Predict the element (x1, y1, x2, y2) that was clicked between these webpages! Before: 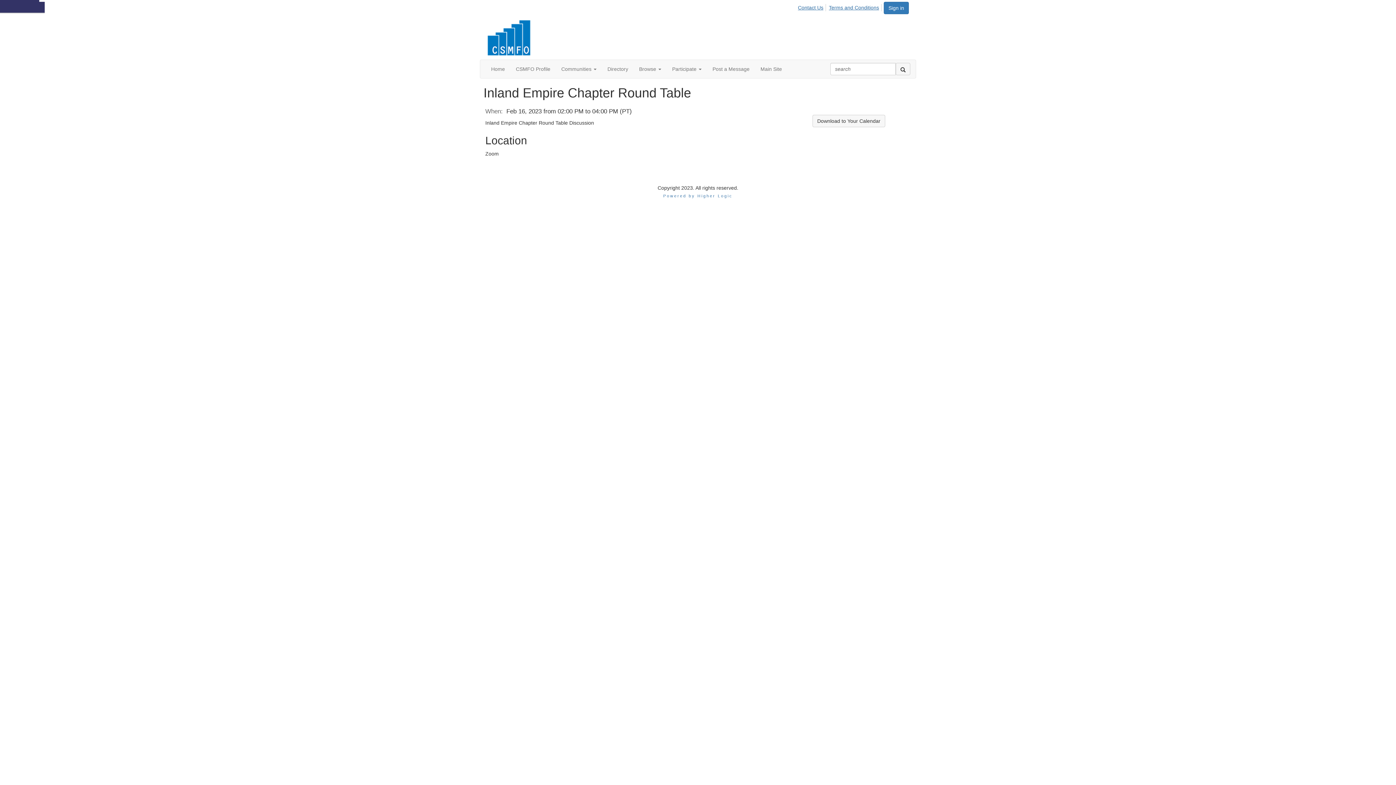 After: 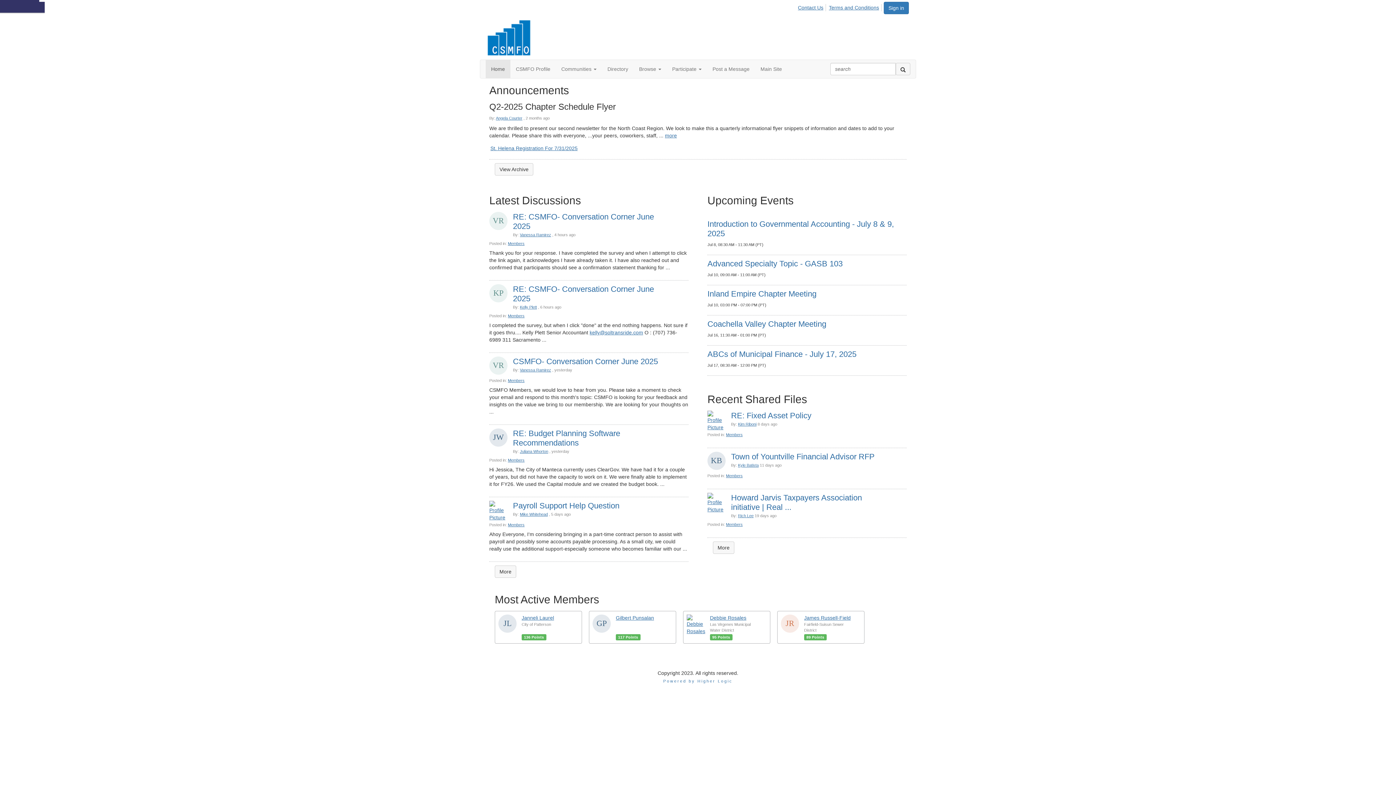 Action: label: Home bbox: (485, 60, 510, 78)